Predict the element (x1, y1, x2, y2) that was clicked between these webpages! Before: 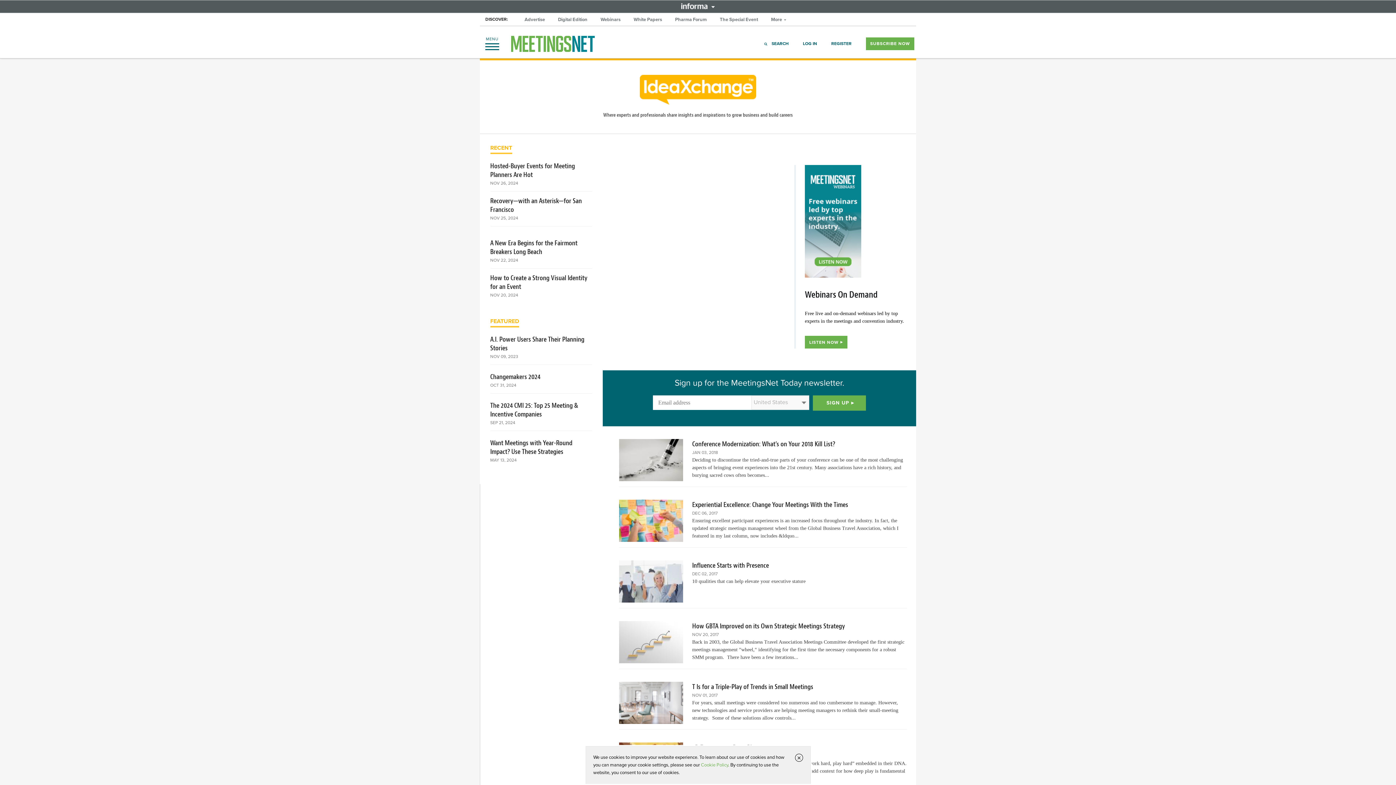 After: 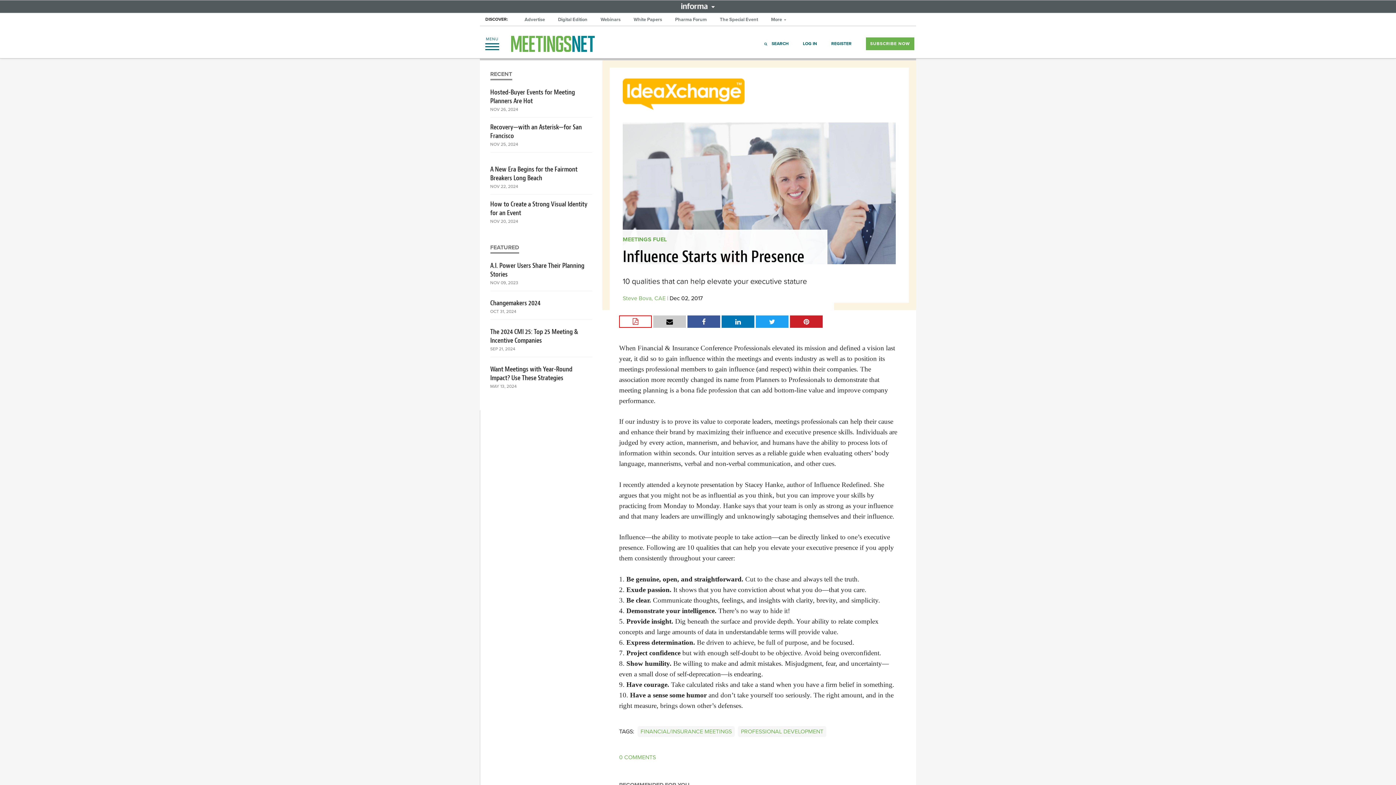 Action: bbox: (619, 560, 683, 602)